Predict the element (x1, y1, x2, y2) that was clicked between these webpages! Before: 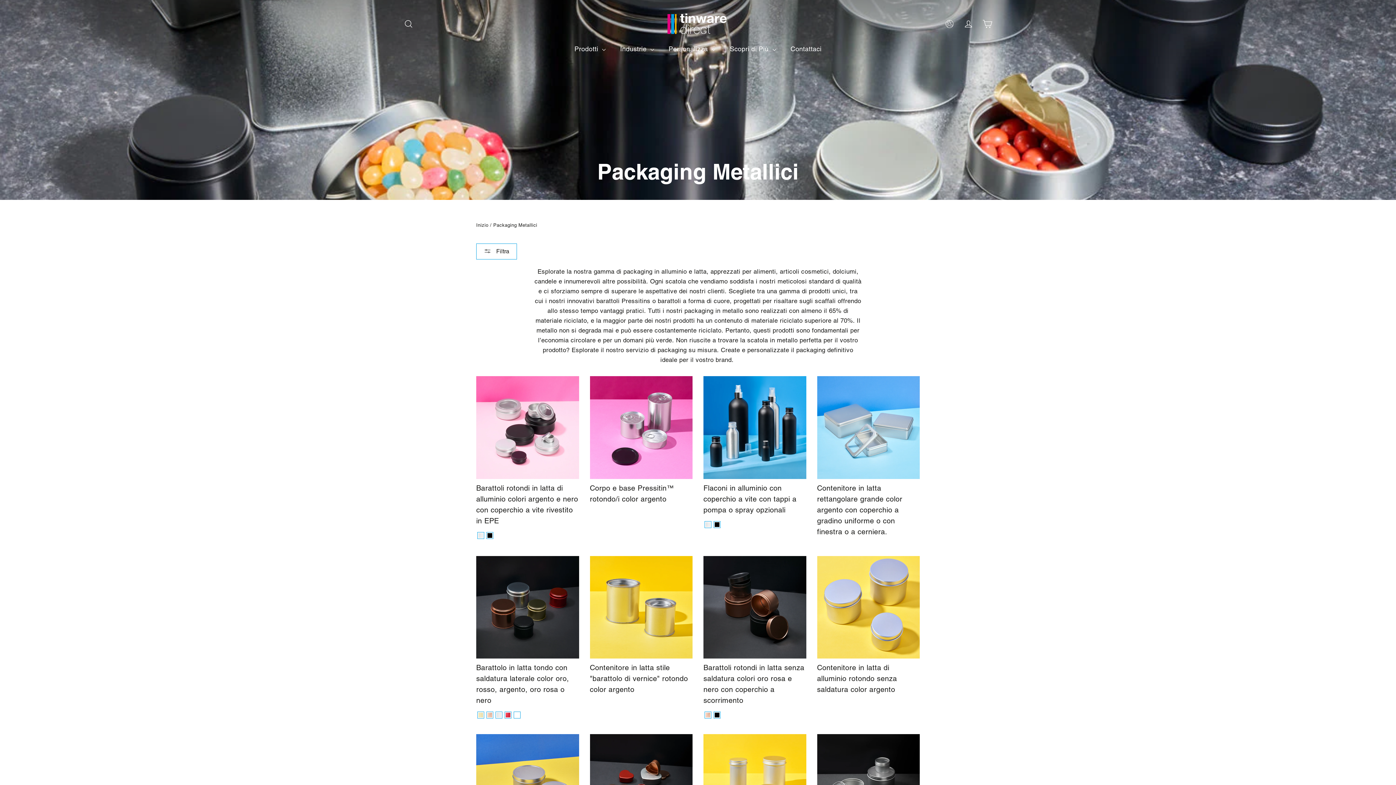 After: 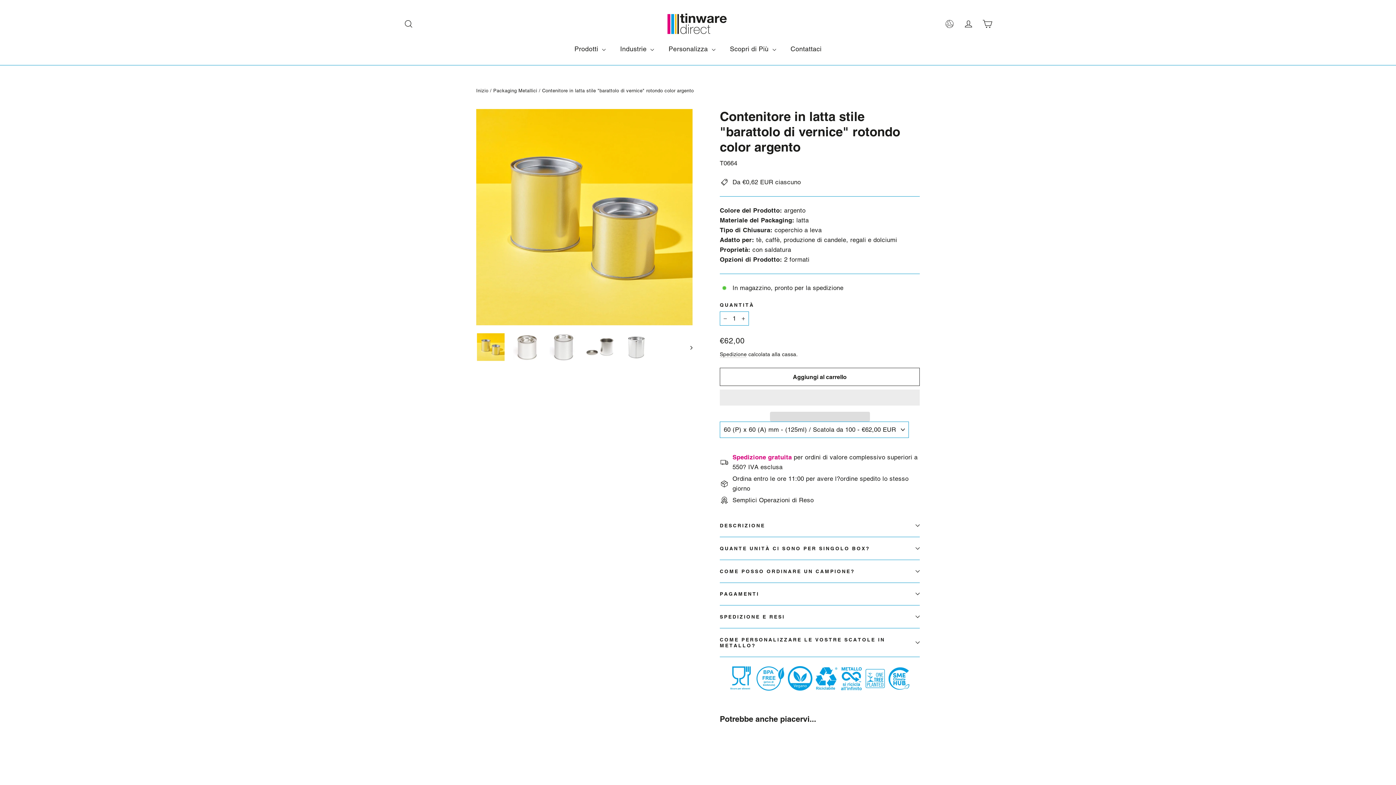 Action: bbox: (590, 556, 692, 699) label: Contenitore in latta stile "barattolo di vernice" rotondo color argento